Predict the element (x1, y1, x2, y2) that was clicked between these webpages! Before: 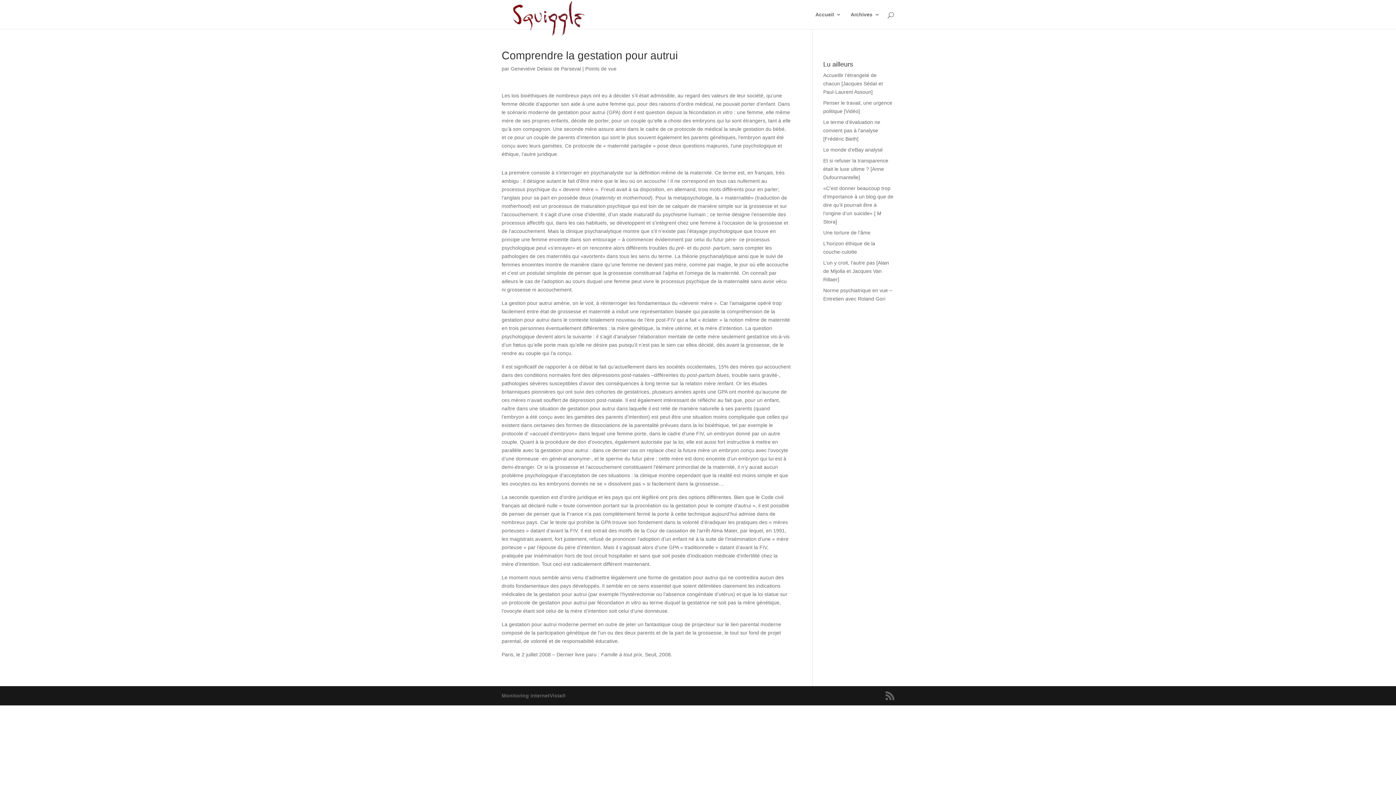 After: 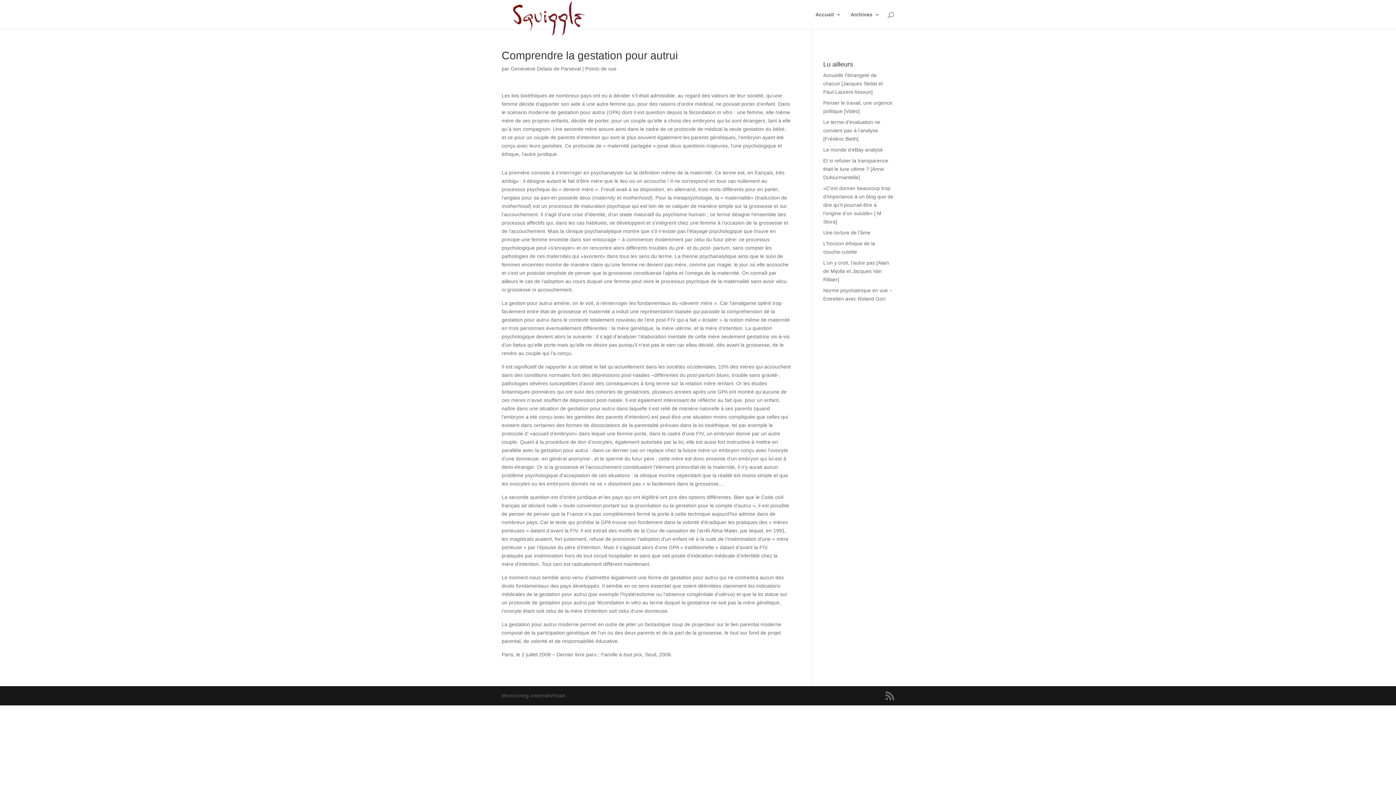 Action: label: Monitoring internetVista® bbox: (501, 693, 565, 698)